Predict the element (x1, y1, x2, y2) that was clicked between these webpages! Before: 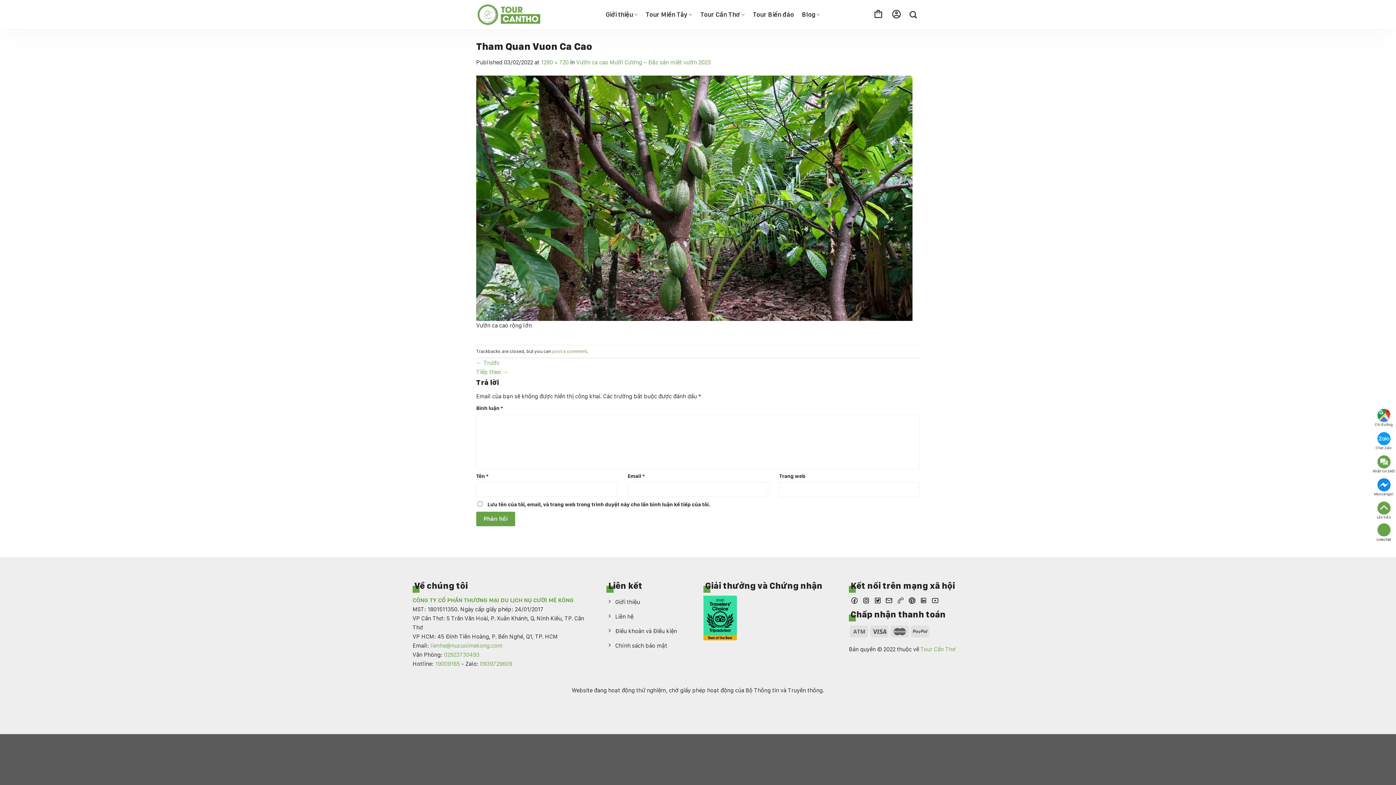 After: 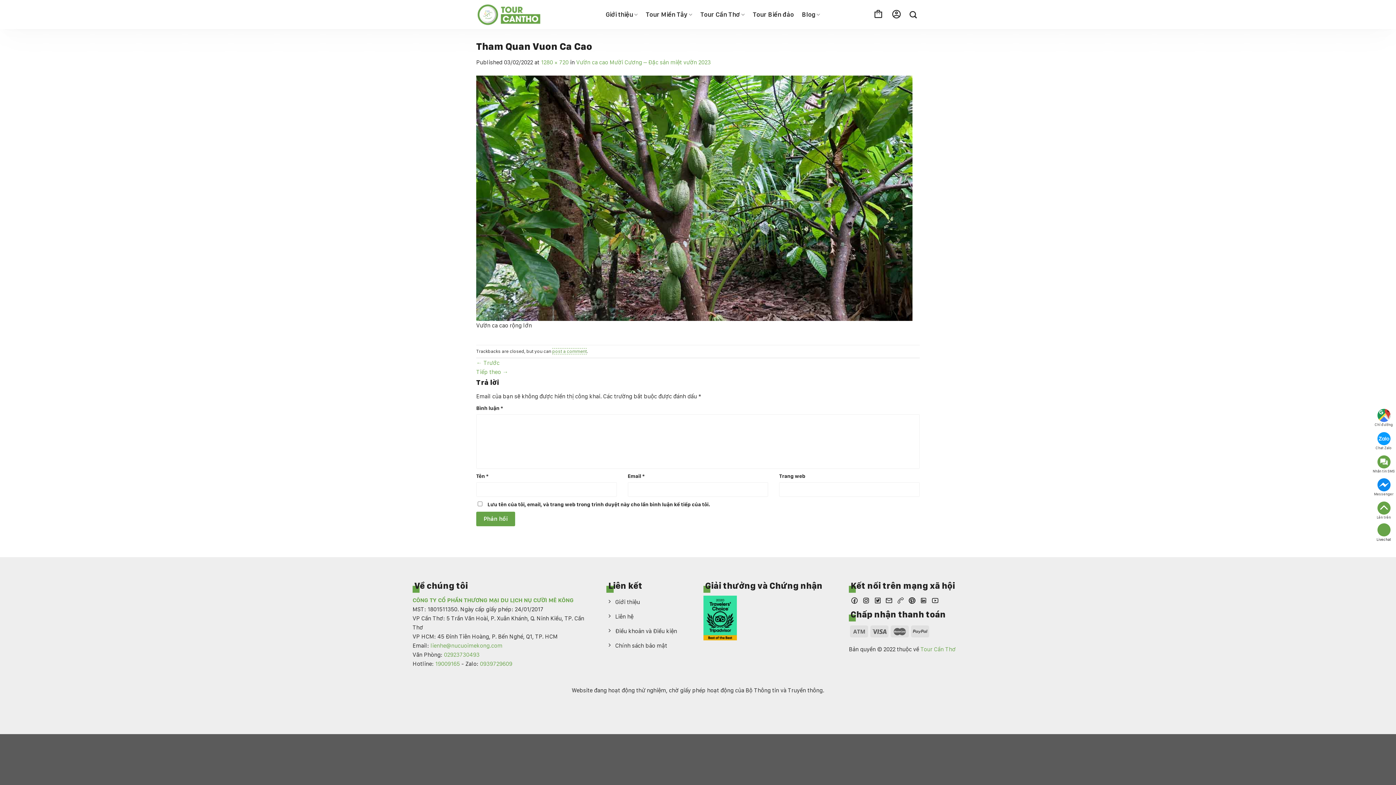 Action: bbox: (552, 348, 586, 354) label: post a comment